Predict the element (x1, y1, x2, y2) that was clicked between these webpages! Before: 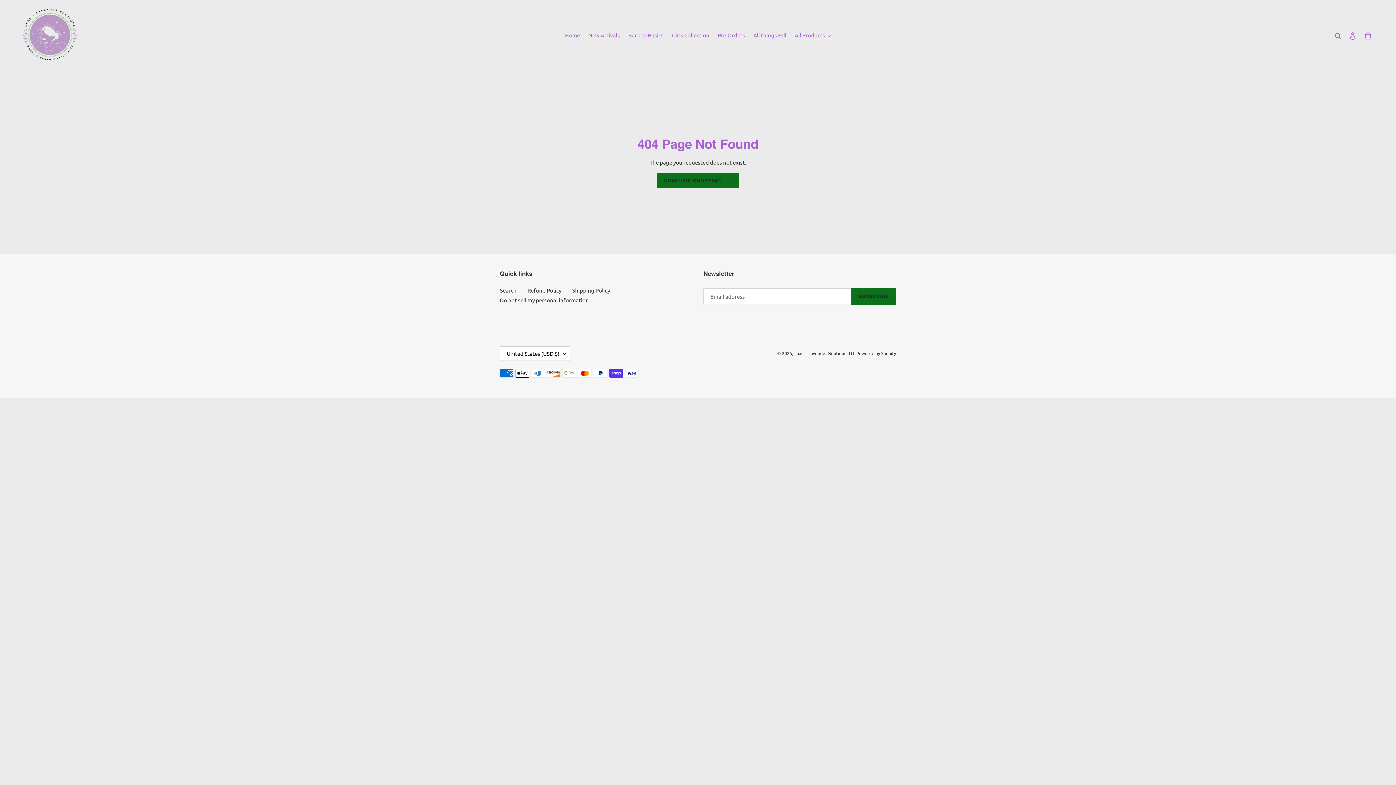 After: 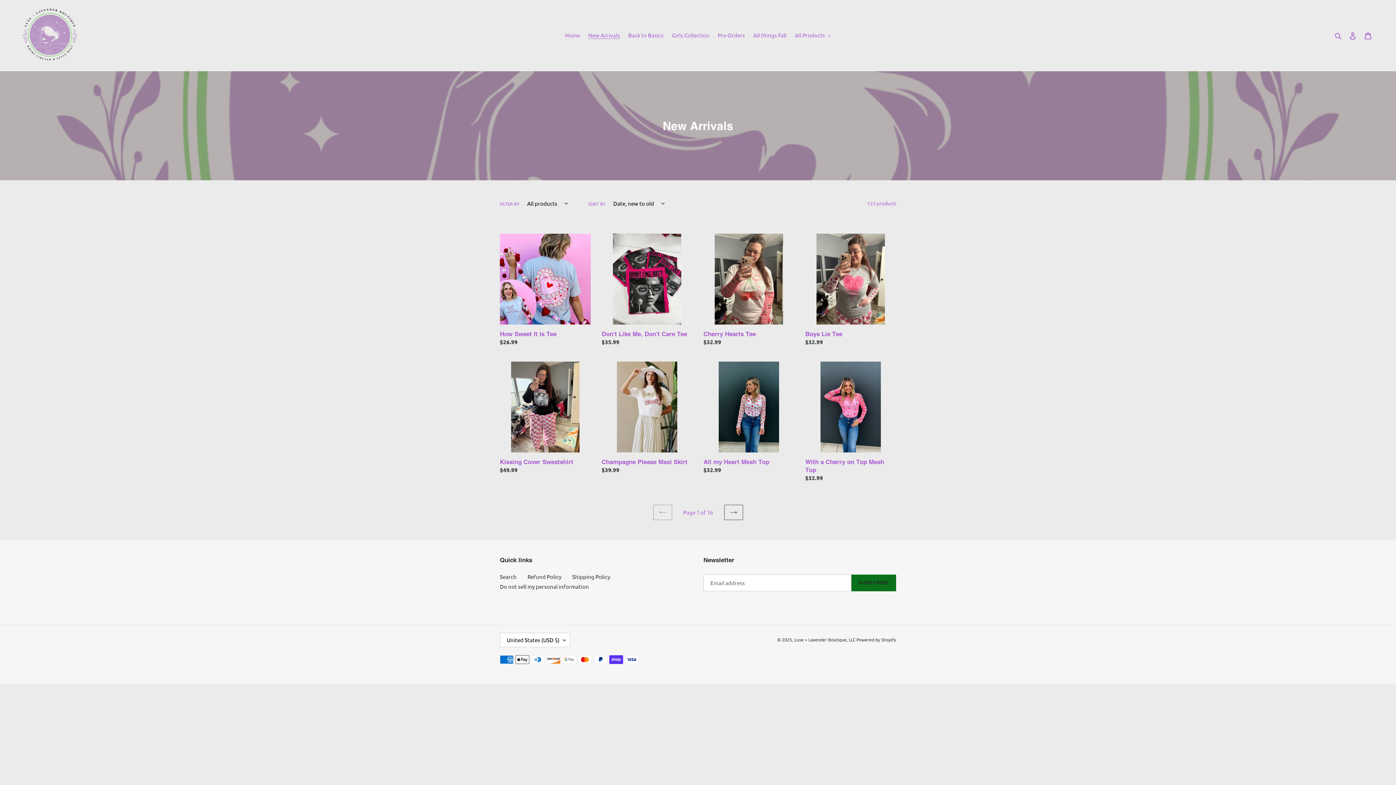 Action: label: New Arrivals bbox: (584, 30, 623, 40)